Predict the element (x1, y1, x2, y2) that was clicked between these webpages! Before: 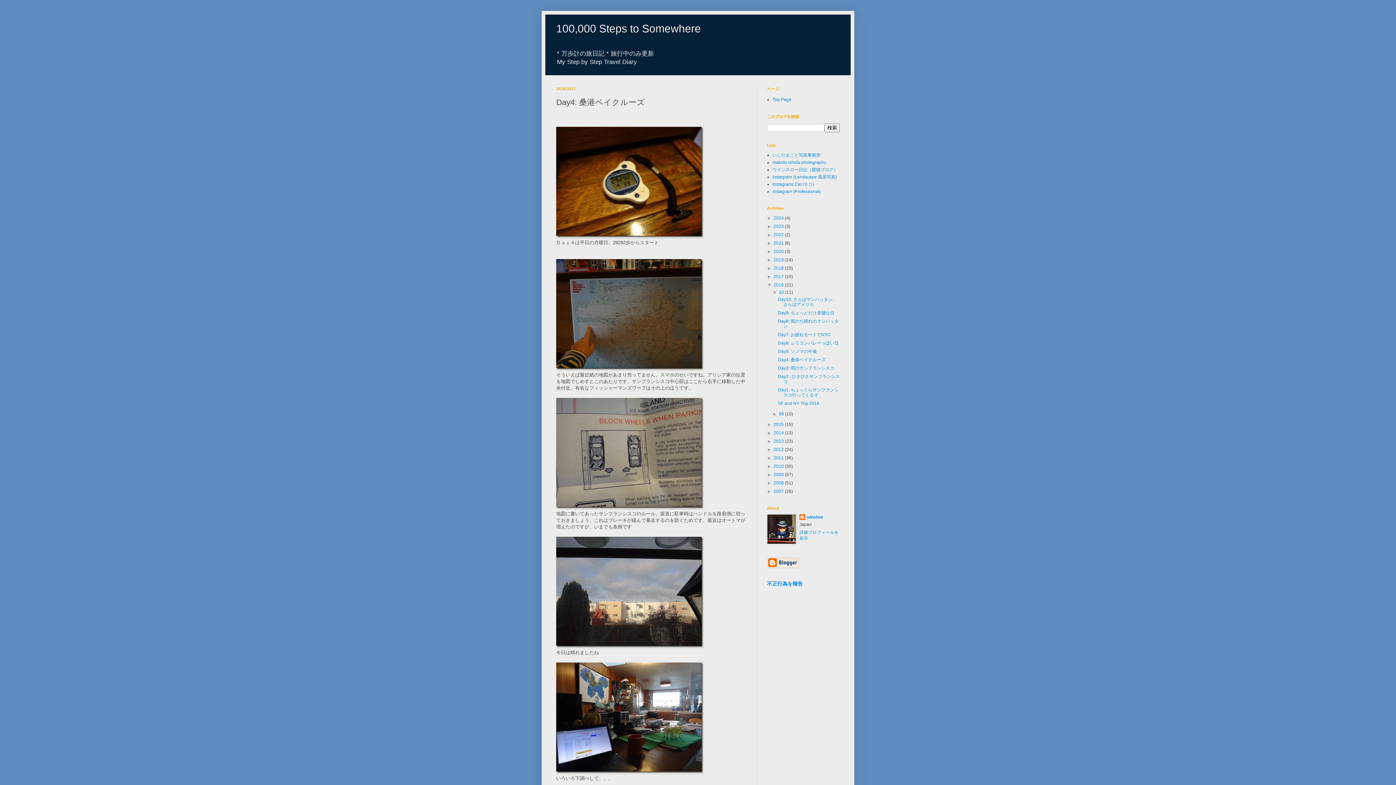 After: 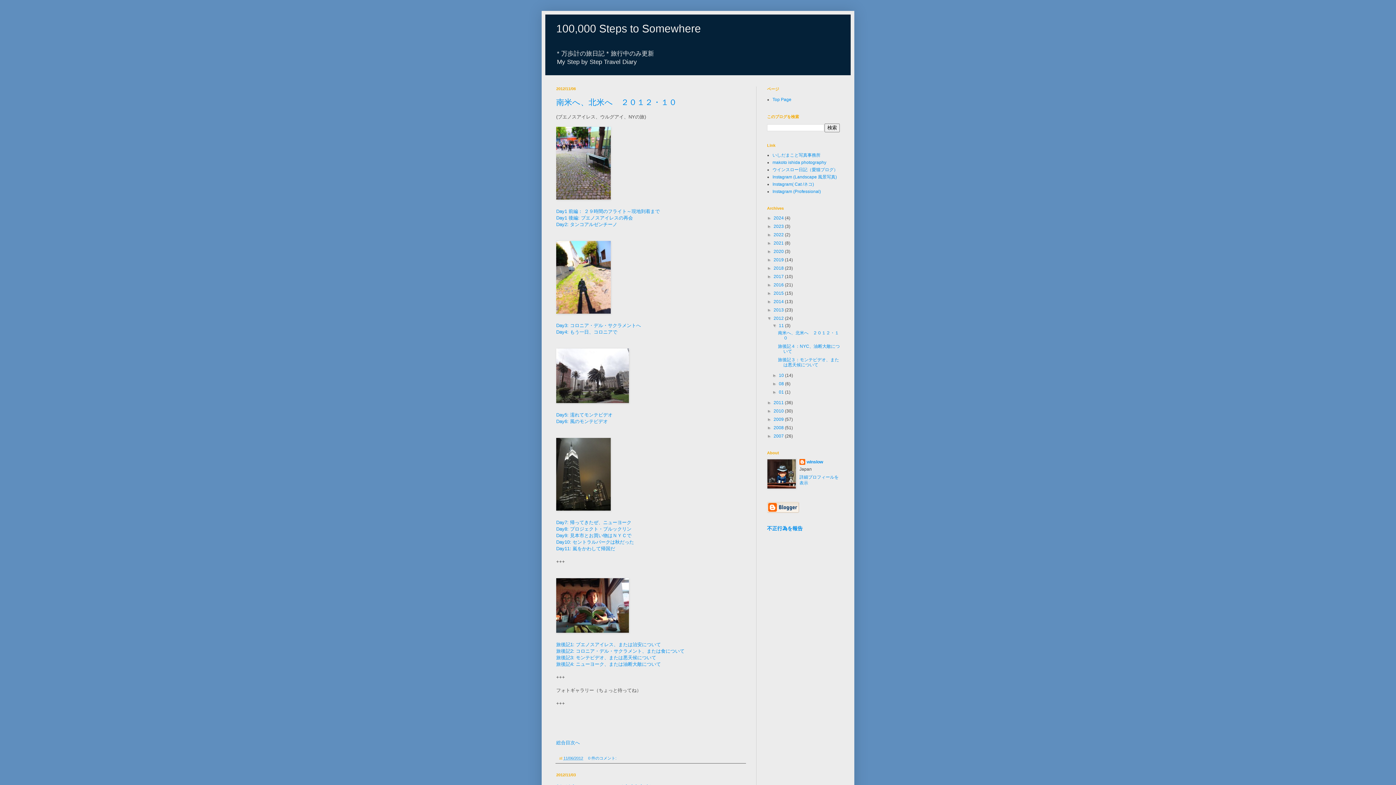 Action: label: 2012  bbox: (773, 447, 785, 452)